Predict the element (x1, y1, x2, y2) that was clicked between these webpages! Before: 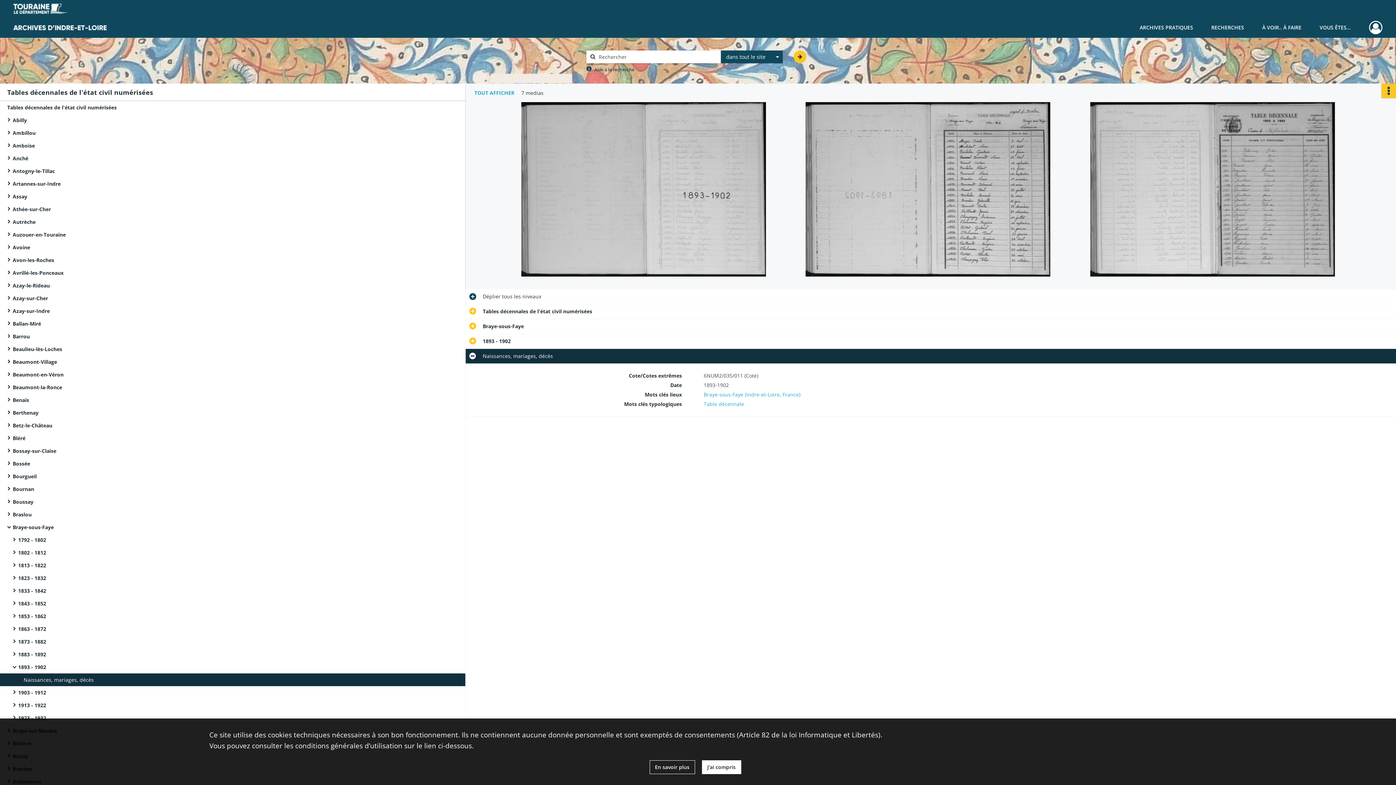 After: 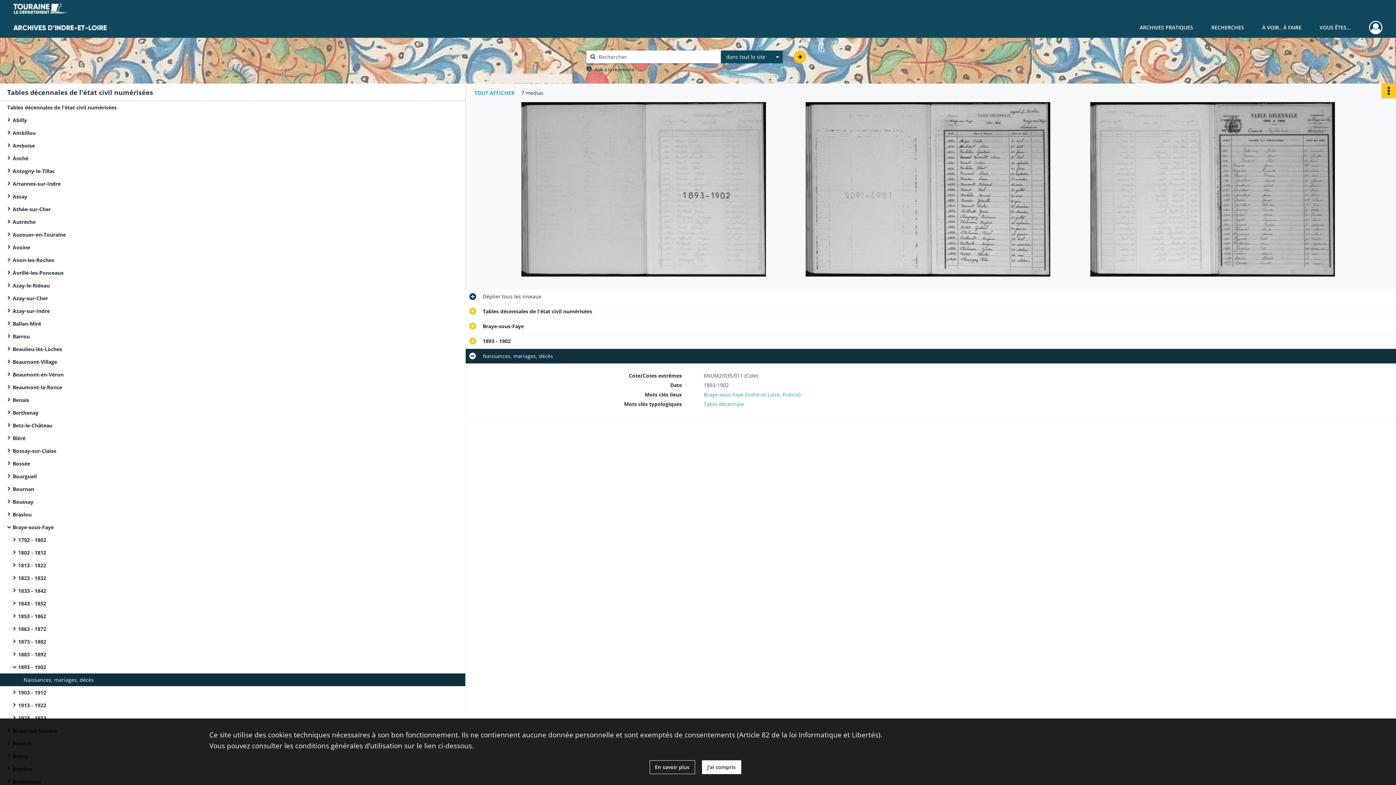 Action: label: En savoir plus bbox: (649, 760, 695, 774)